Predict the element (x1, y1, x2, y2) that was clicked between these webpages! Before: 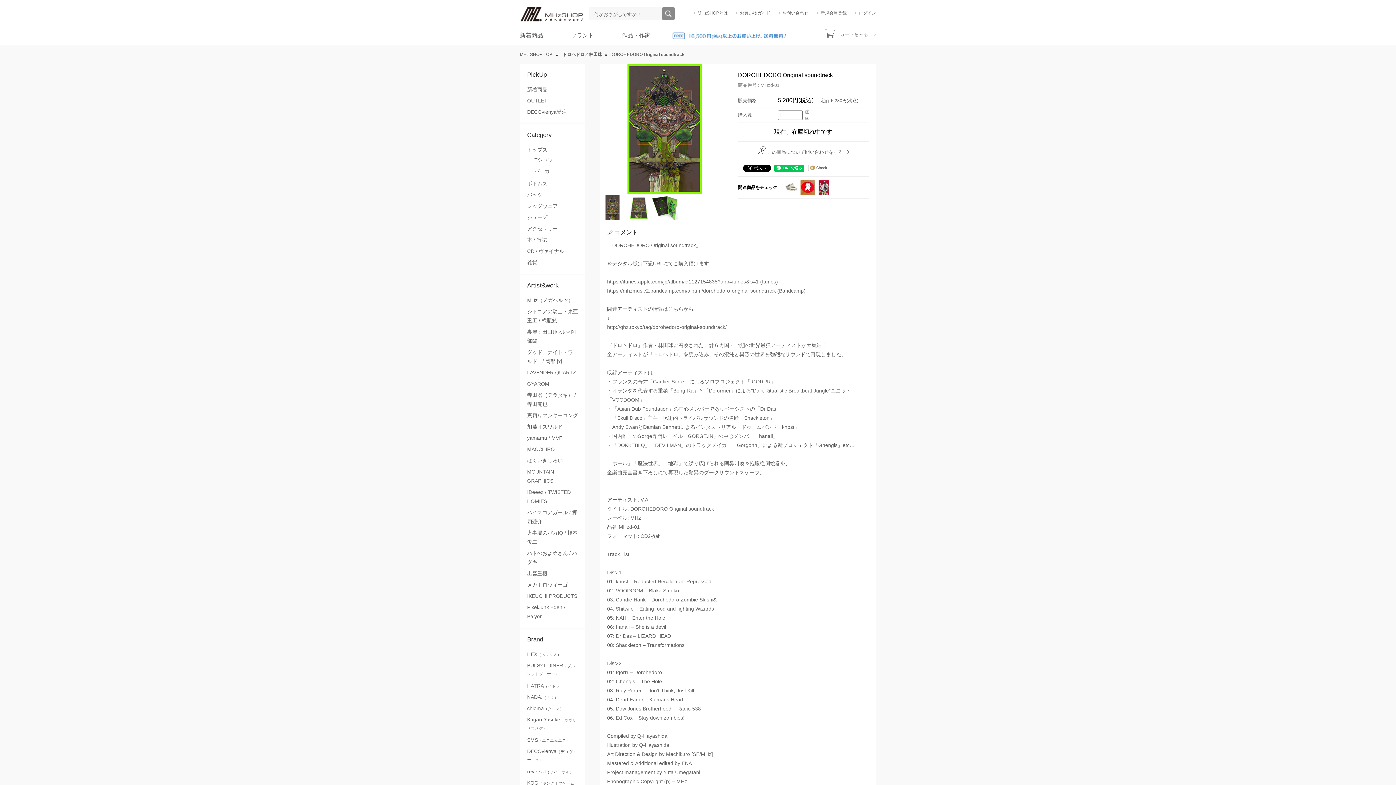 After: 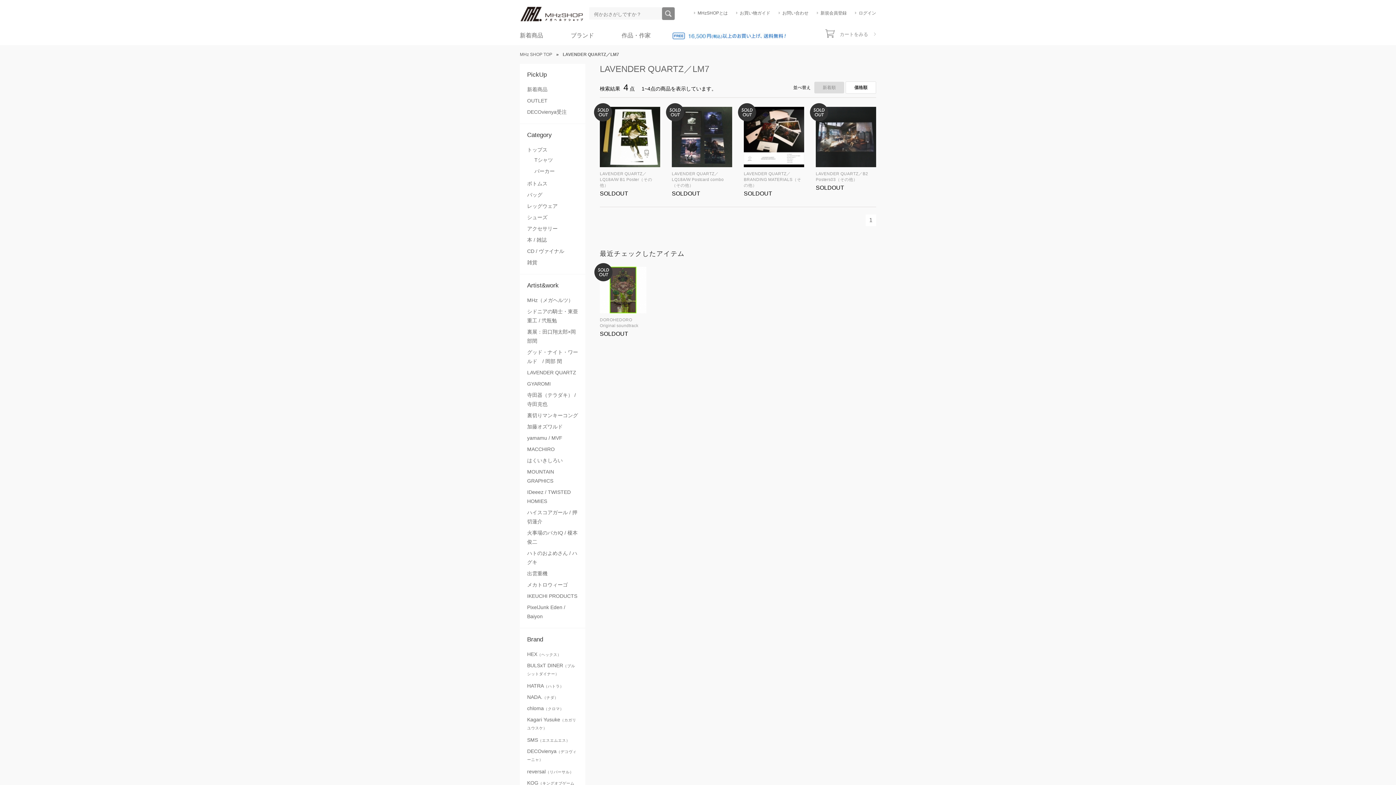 Action: label: LAVENDER QUARTZ bbox: (527, 370, 576, 375)